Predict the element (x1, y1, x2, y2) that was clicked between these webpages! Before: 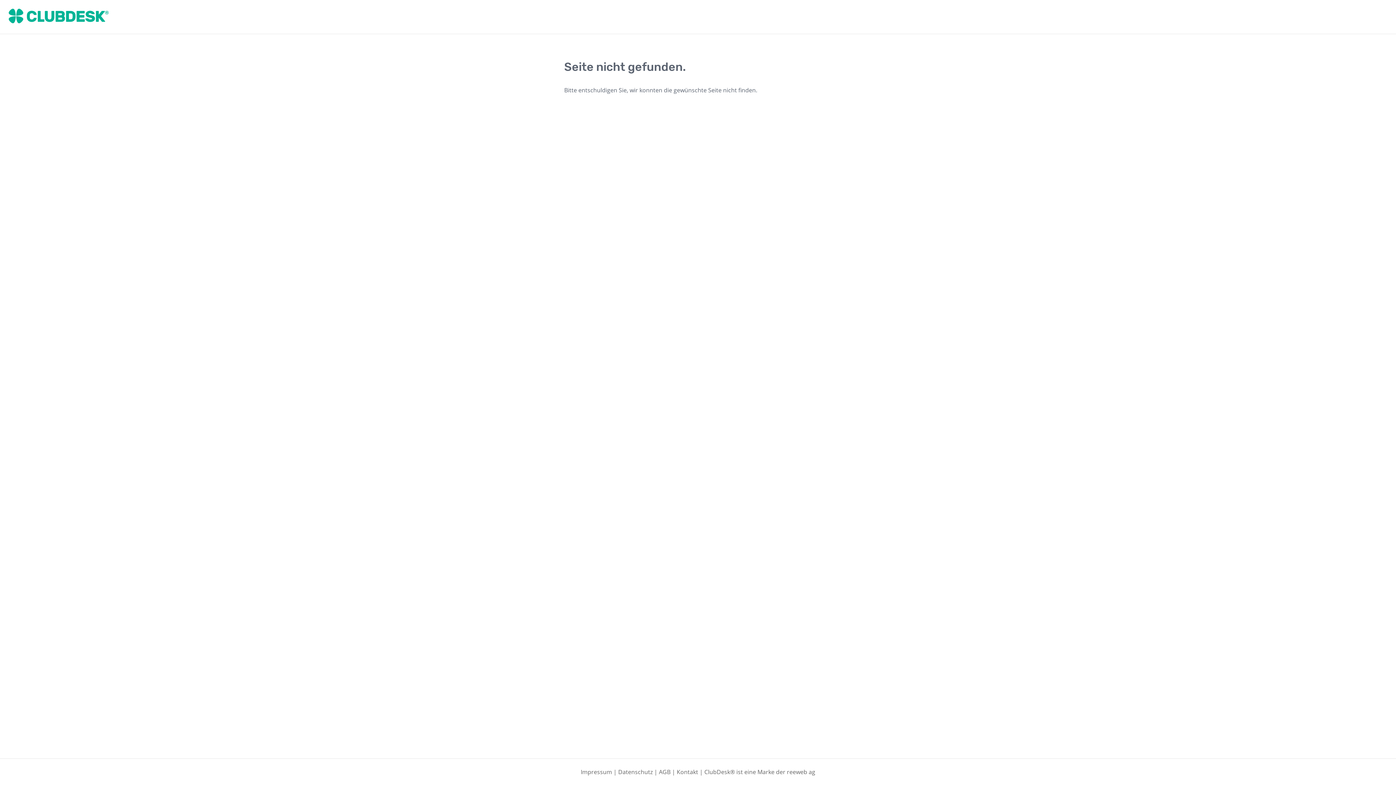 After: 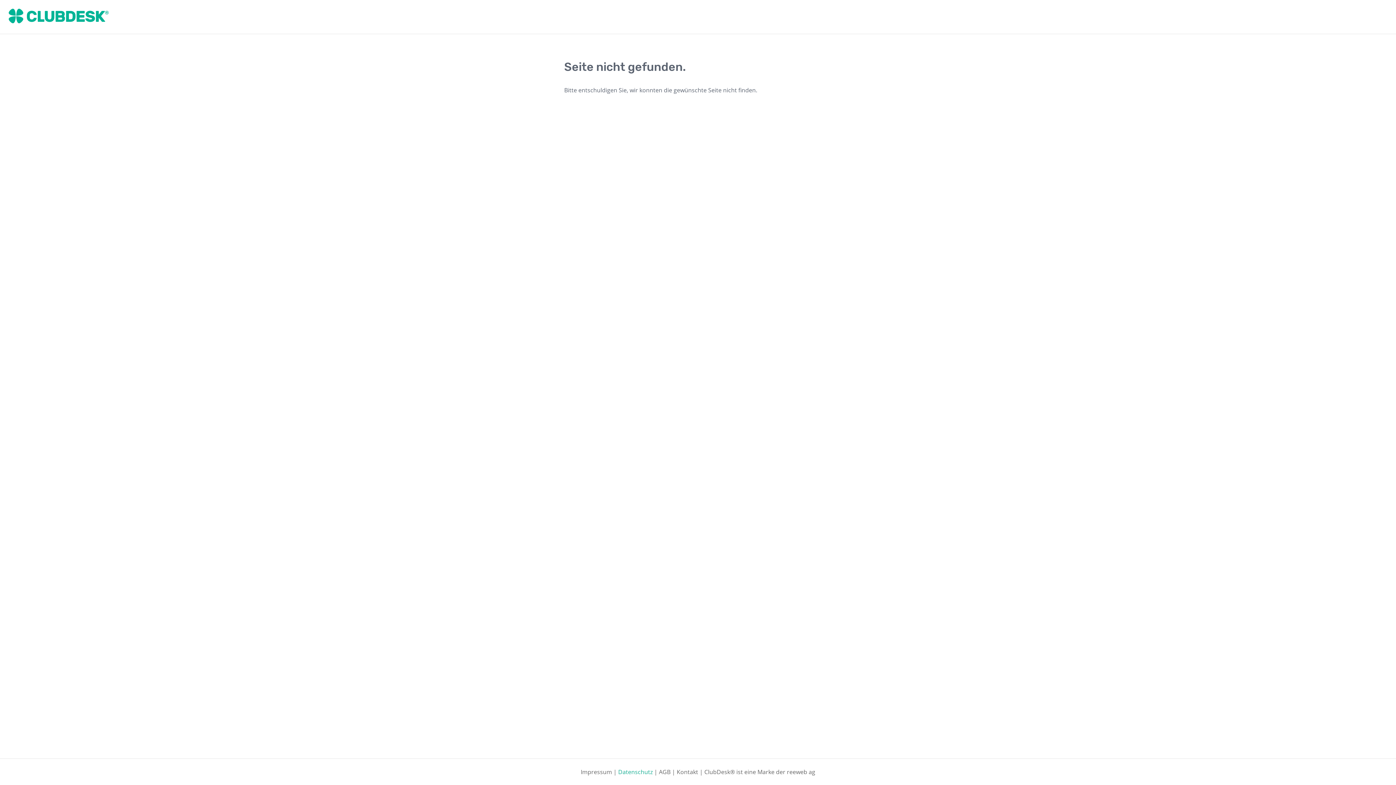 Action: bbox: (618, 768, 652, 776) label: Datenschutz